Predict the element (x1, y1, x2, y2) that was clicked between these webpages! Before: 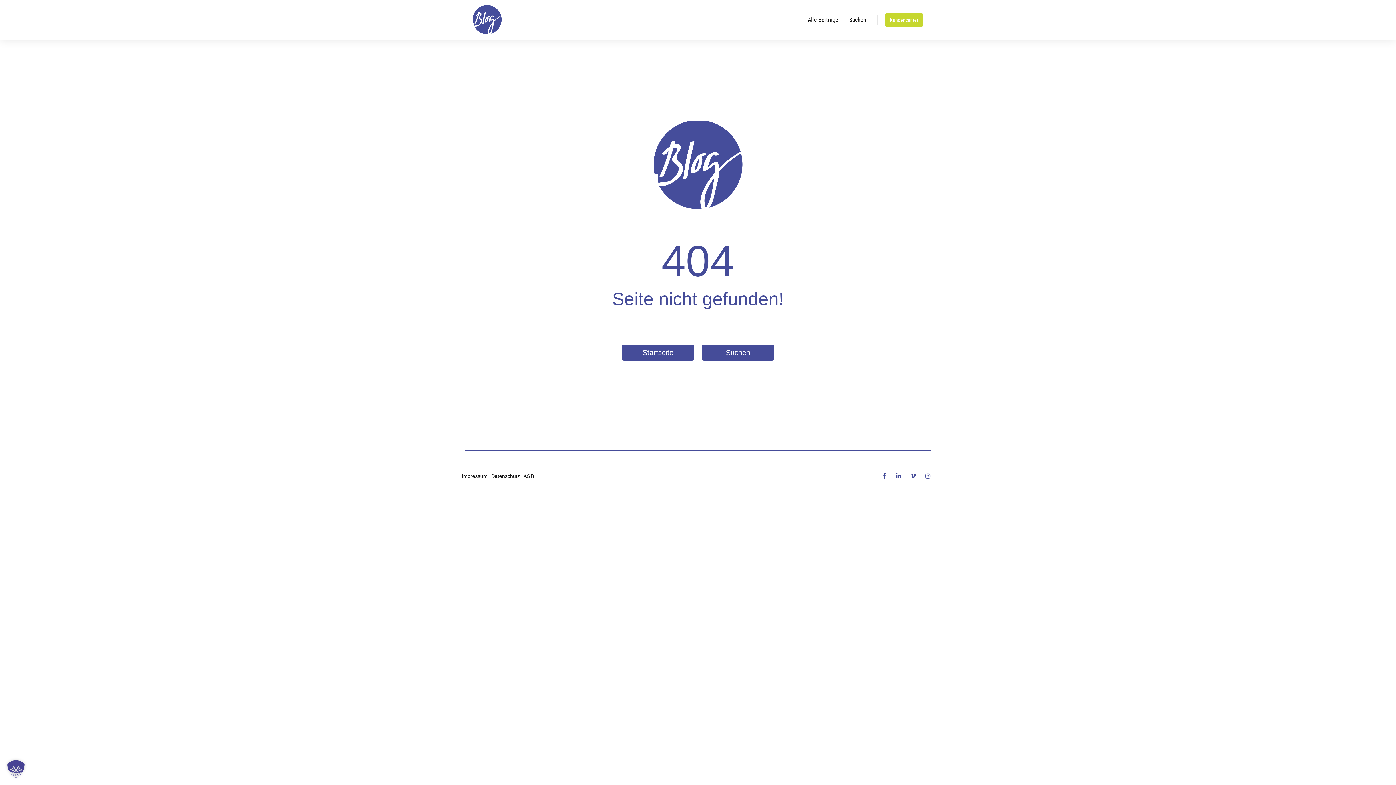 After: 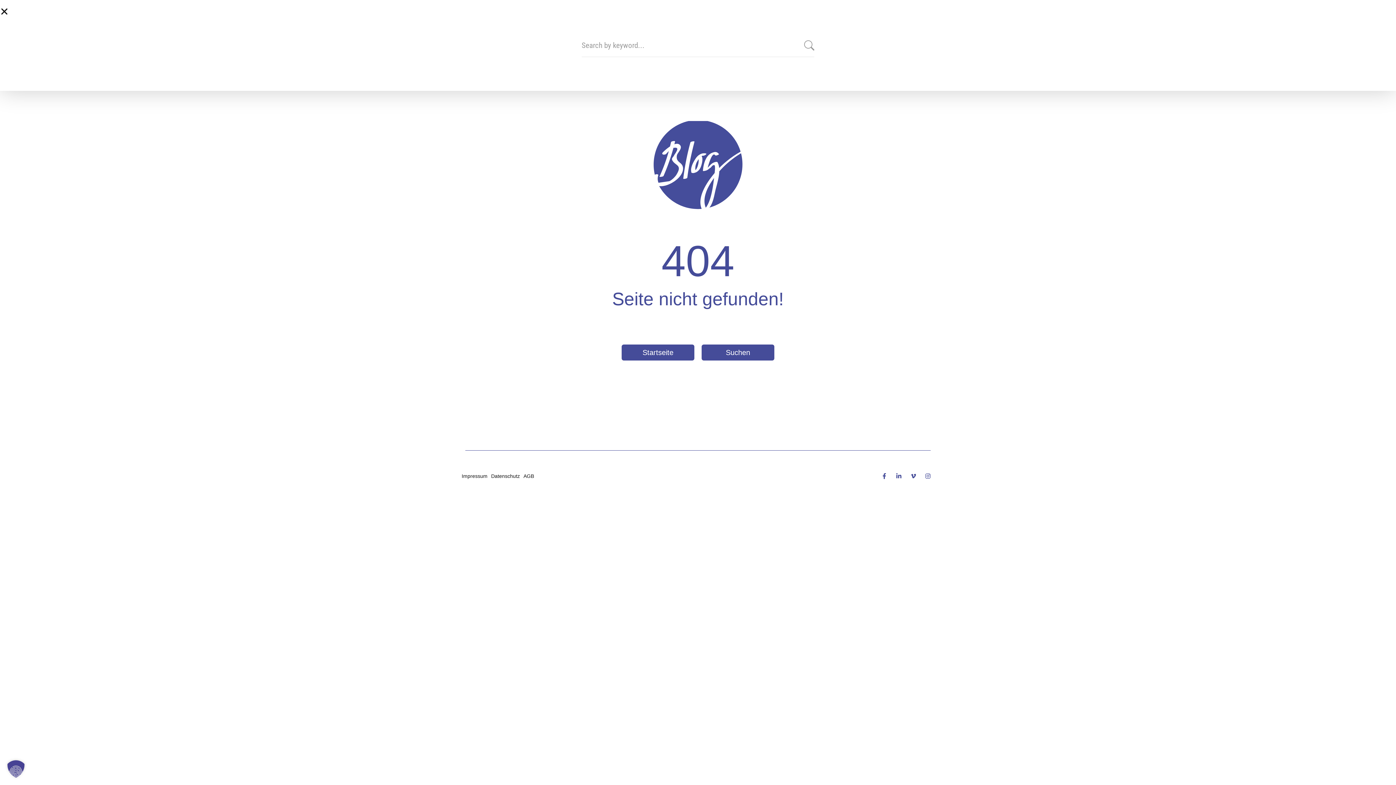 Action: bbox: (845, 14, 870, 25) label: Suchen